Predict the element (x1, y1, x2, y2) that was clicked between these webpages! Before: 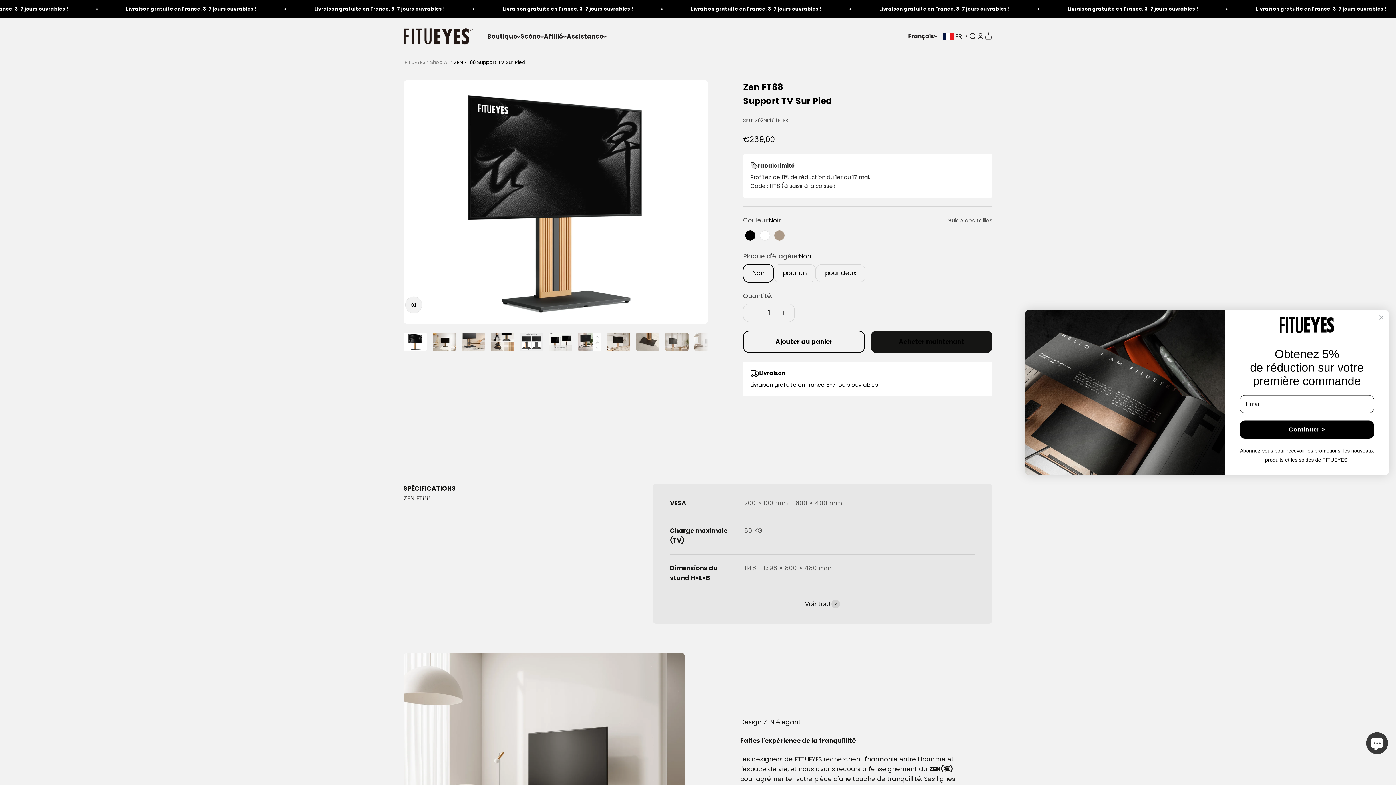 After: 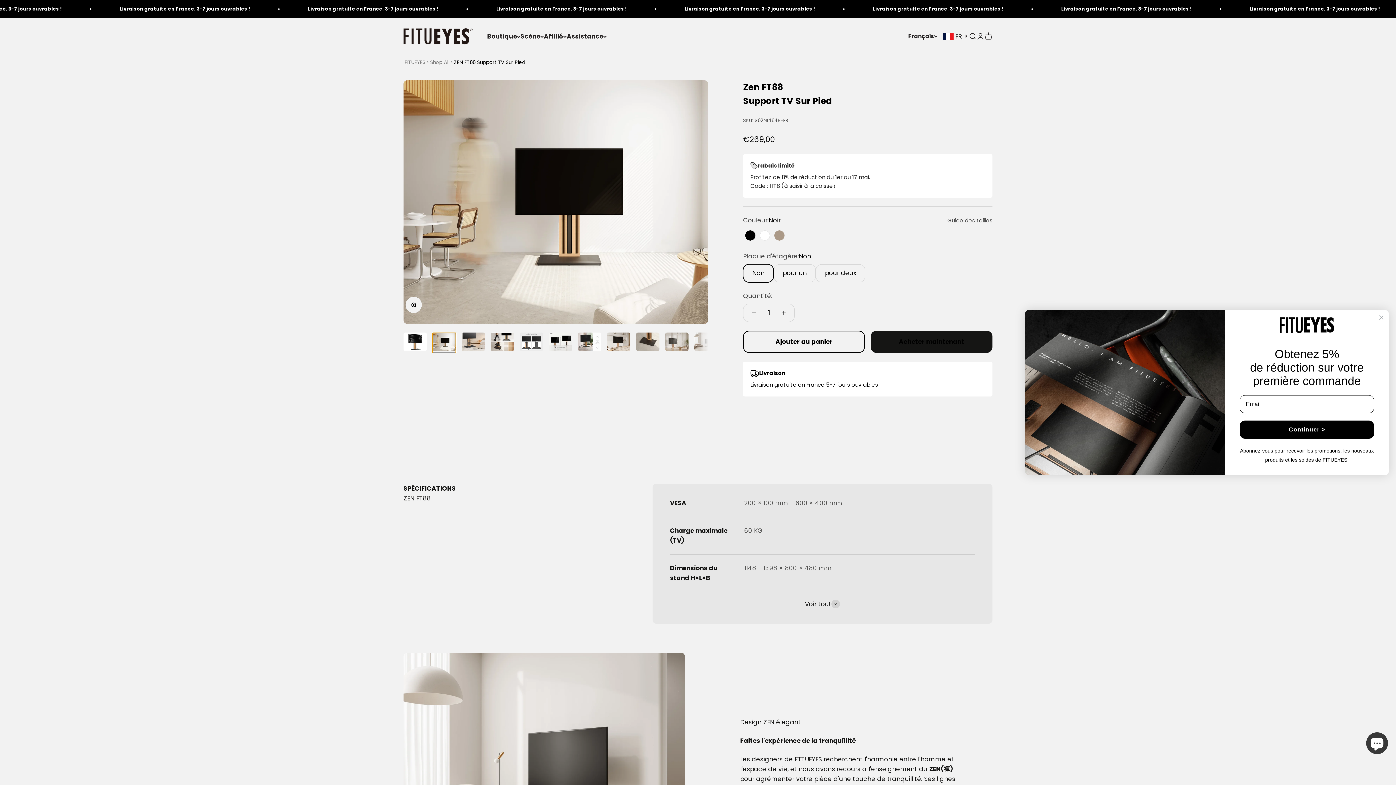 Action: label: Aller à l&#39;élément 2 bbox: (432, 332, 456, 353)